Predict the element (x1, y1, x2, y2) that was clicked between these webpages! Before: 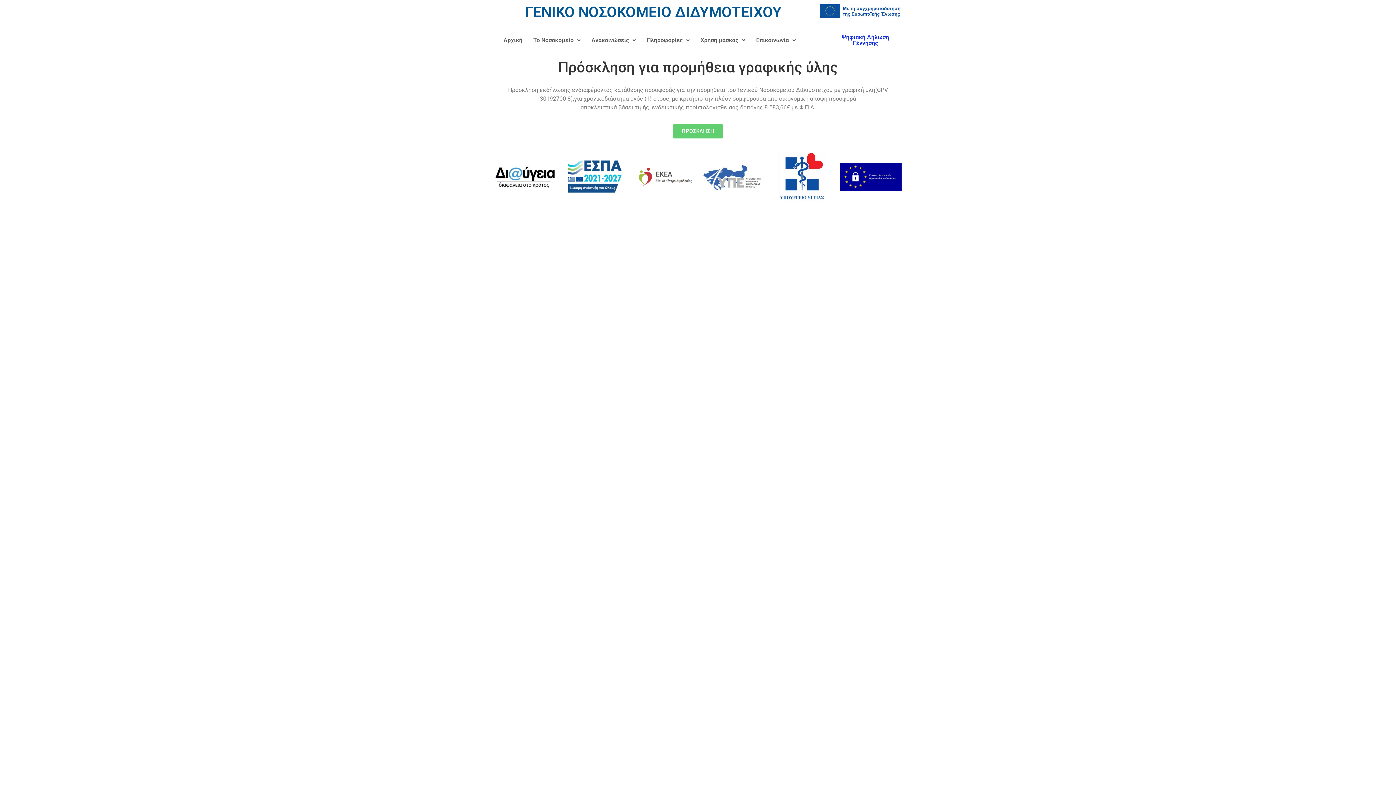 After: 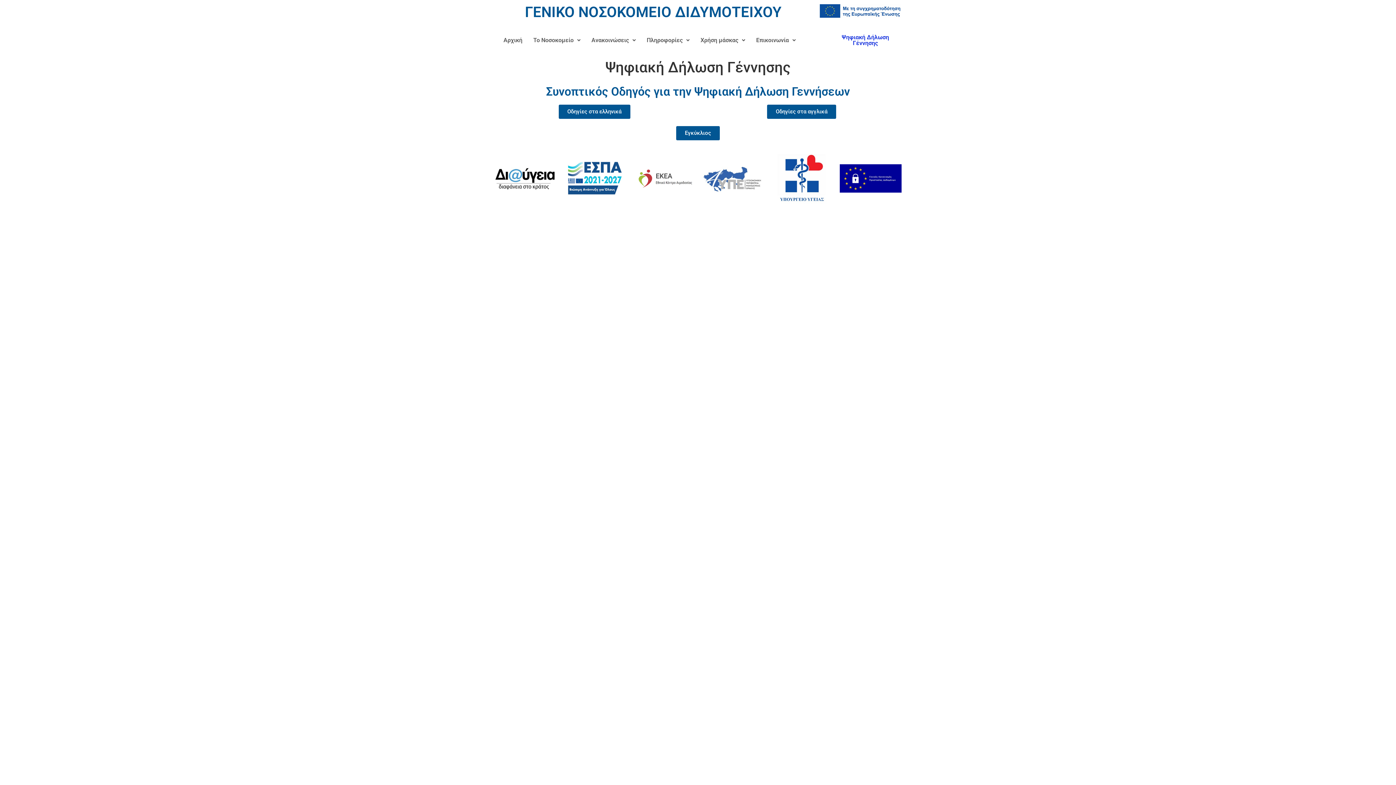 Action: label: Ψηφιακή Δήλωση Γέννησης bbox: (842, 33, 889, 46)